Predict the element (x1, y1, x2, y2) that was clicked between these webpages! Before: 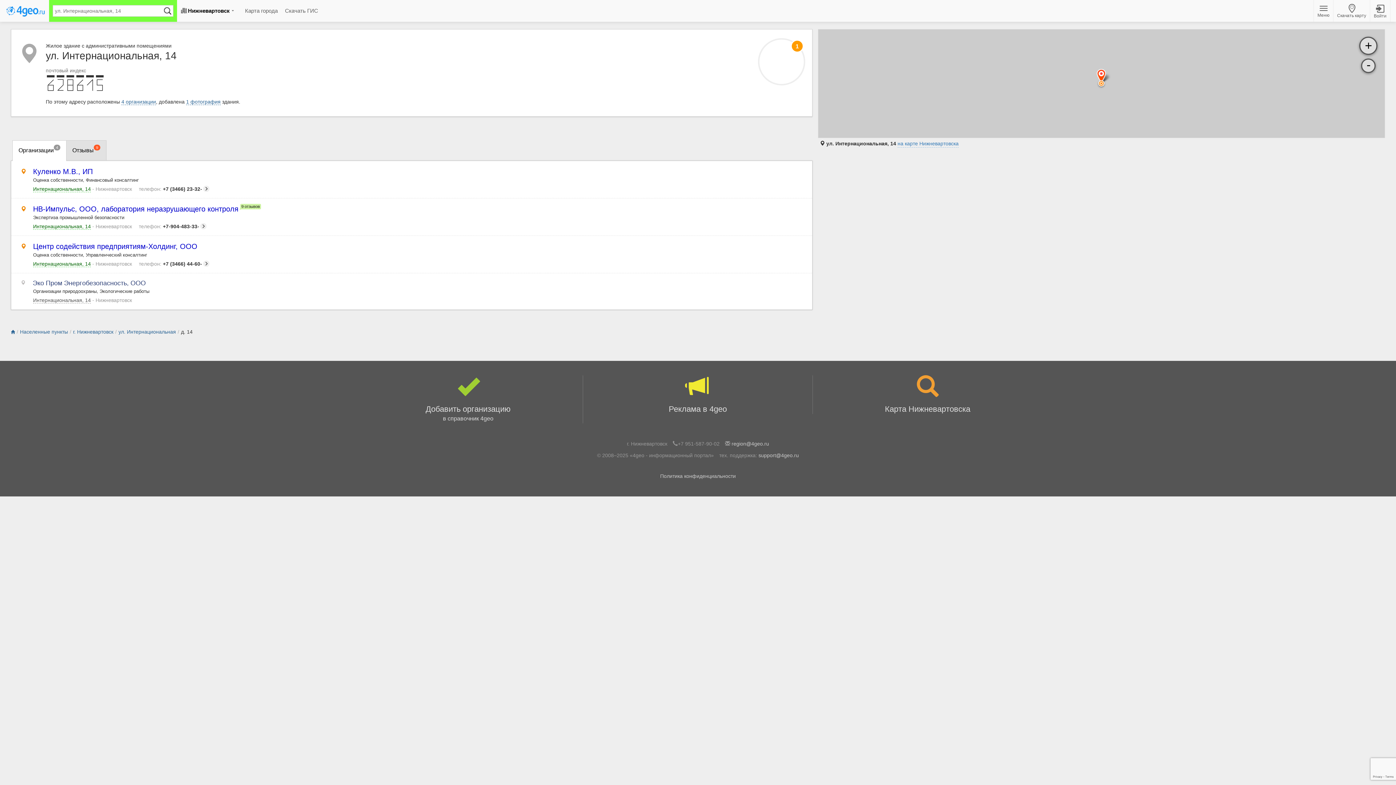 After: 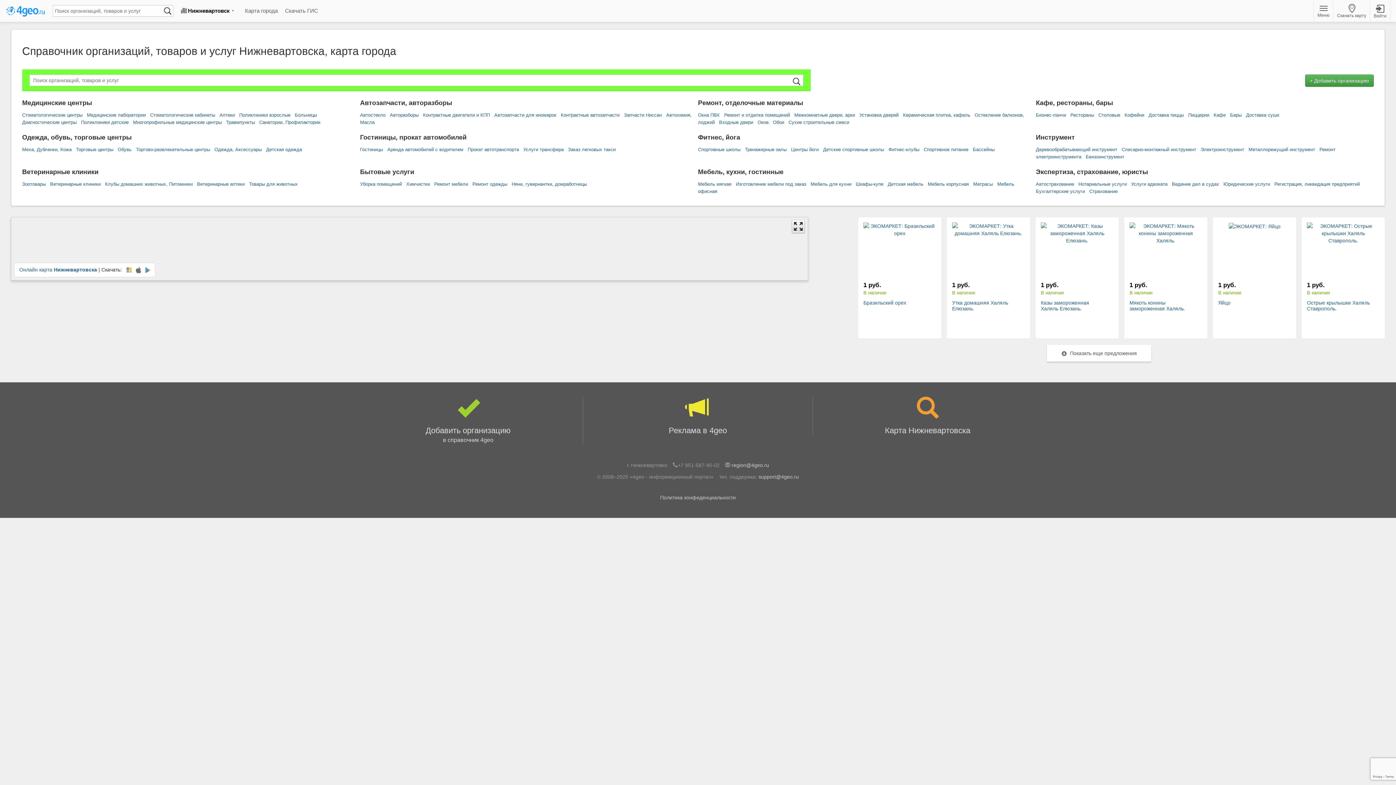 Action: bbox: (10, 329, 14, 334)